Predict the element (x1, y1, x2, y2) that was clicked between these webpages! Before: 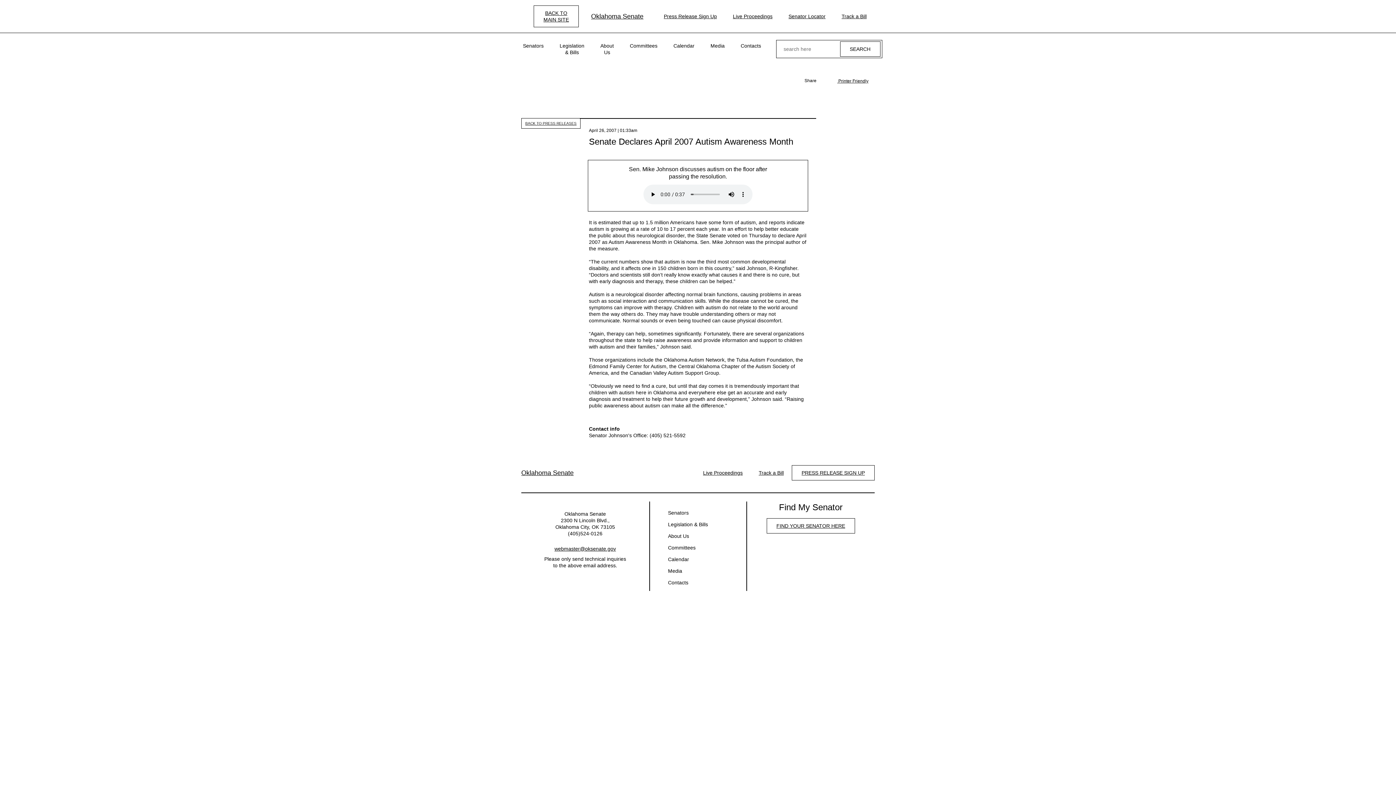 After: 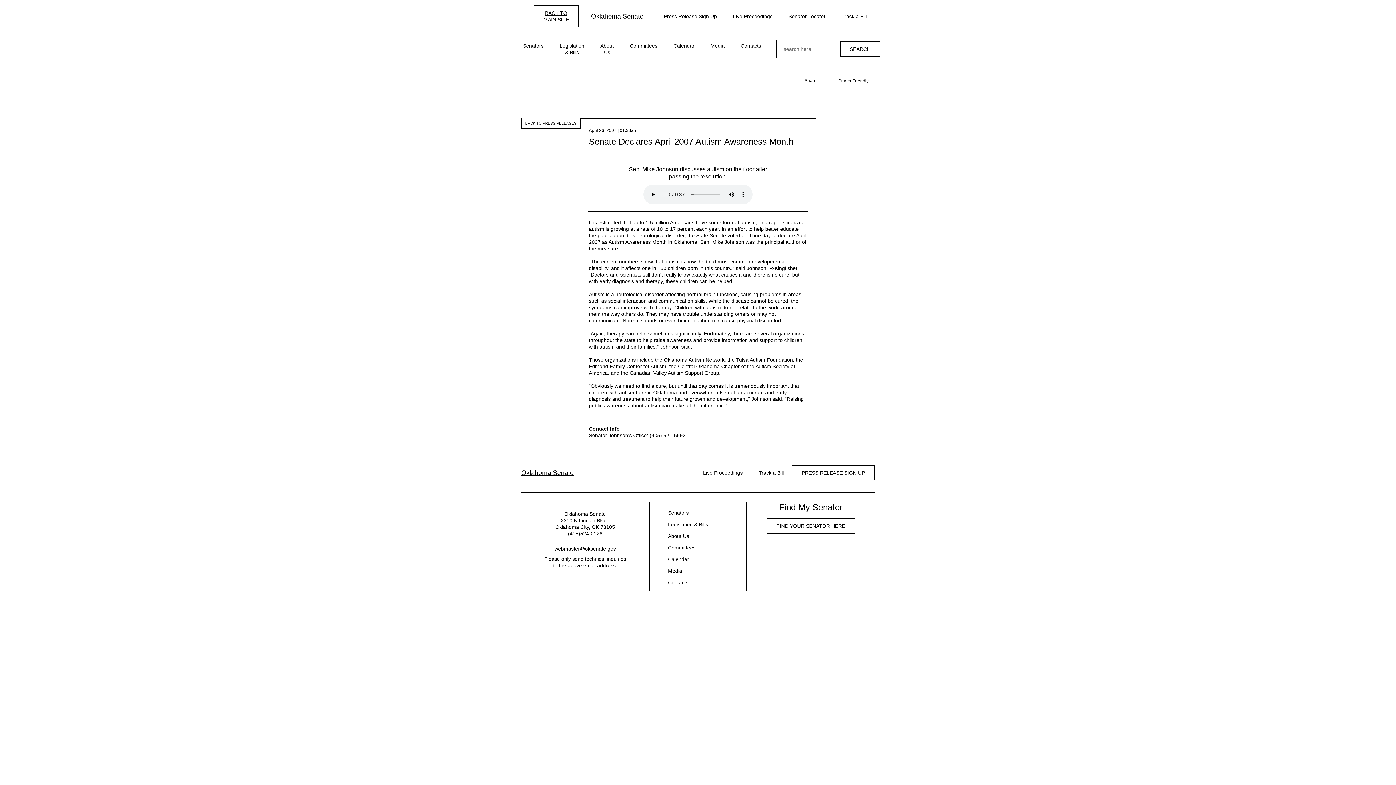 Action: label: Track a Bill bbox: (833, 7, 874, 25)